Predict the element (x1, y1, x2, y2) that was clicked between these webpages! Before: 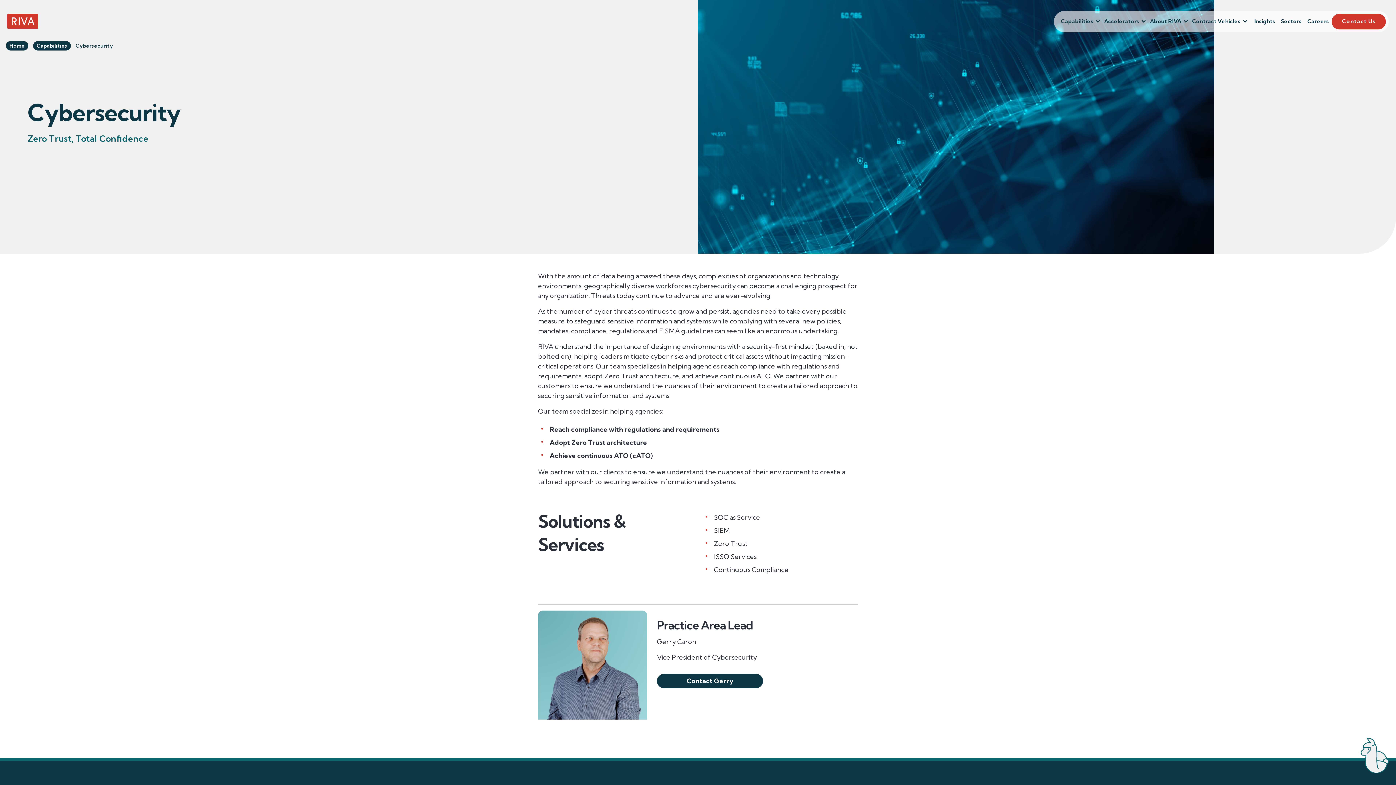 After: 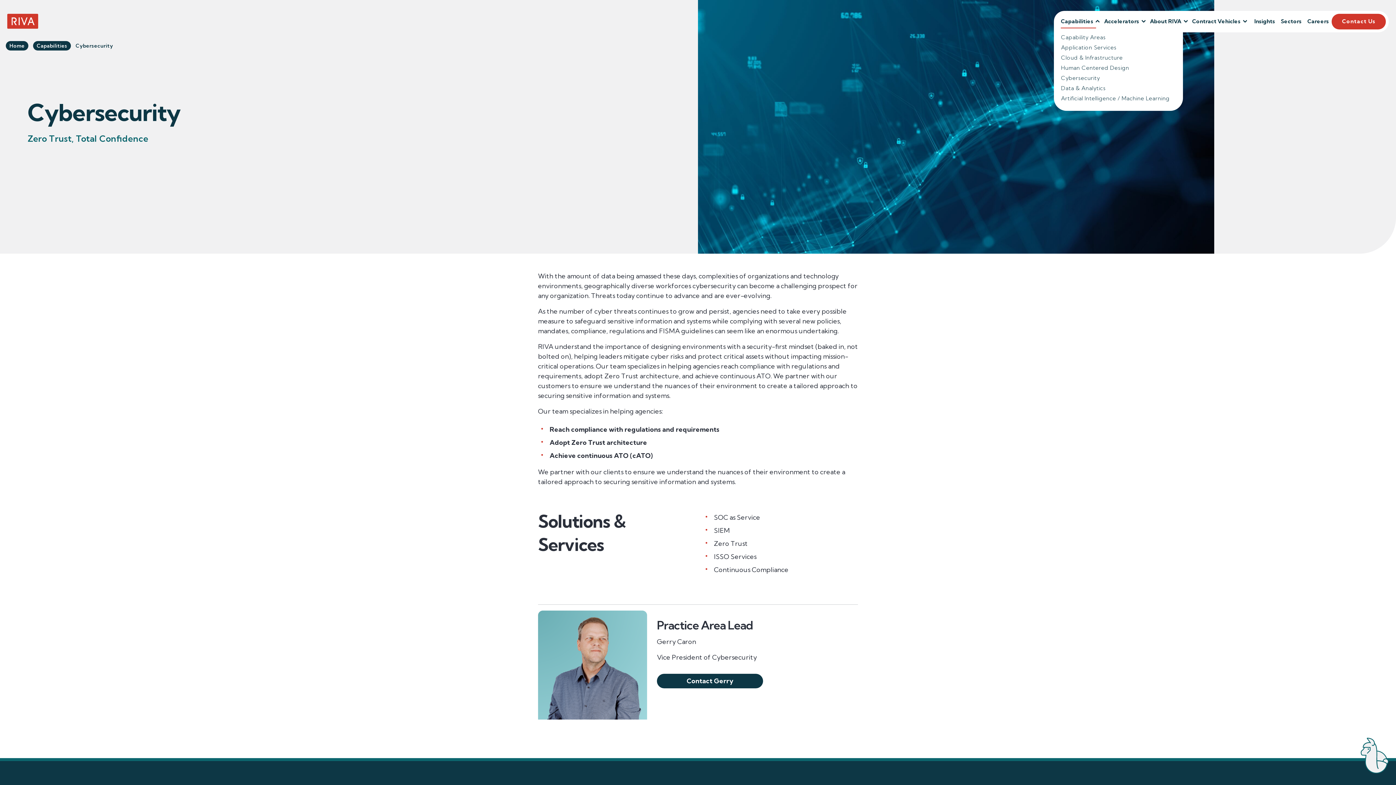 Action: label: Capabilities bbox: (1061, 14, 1096, 28)